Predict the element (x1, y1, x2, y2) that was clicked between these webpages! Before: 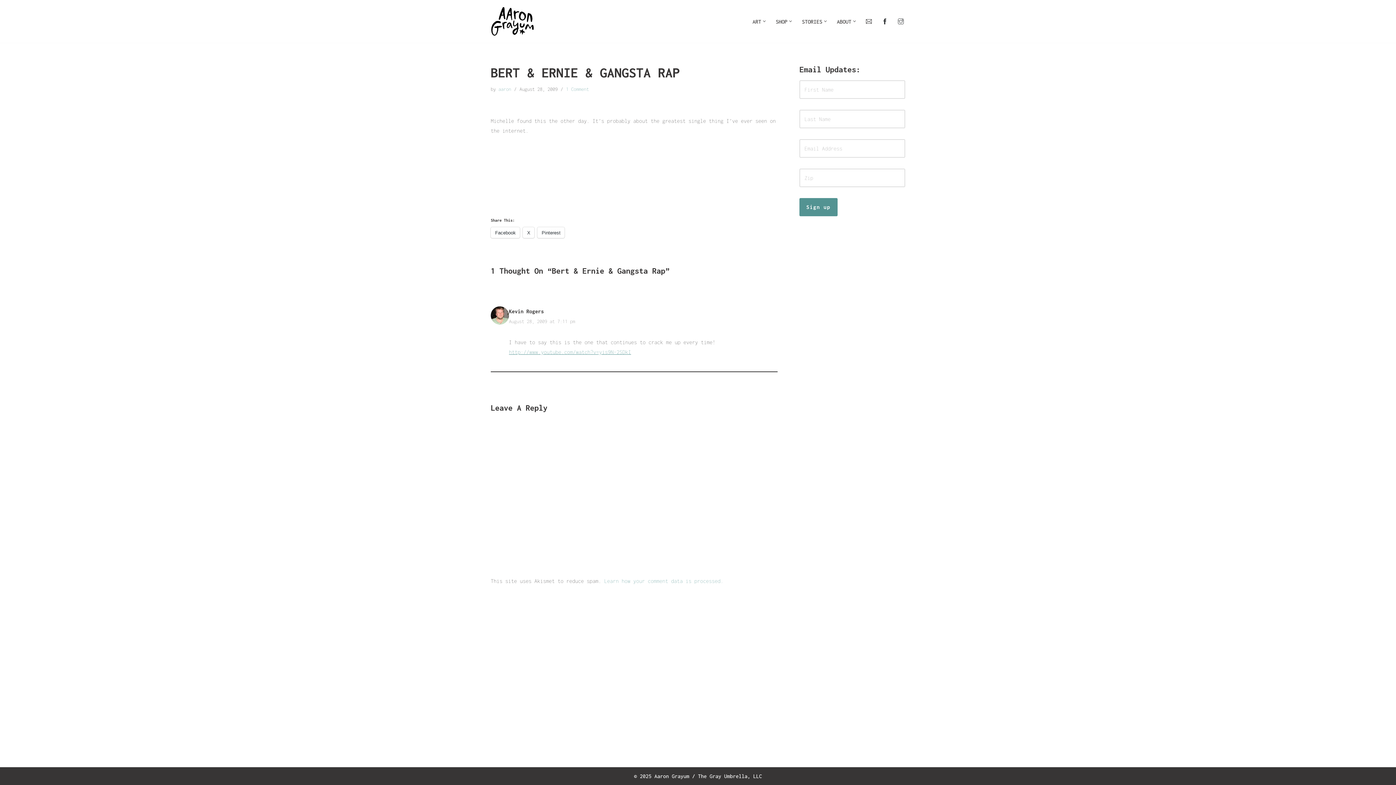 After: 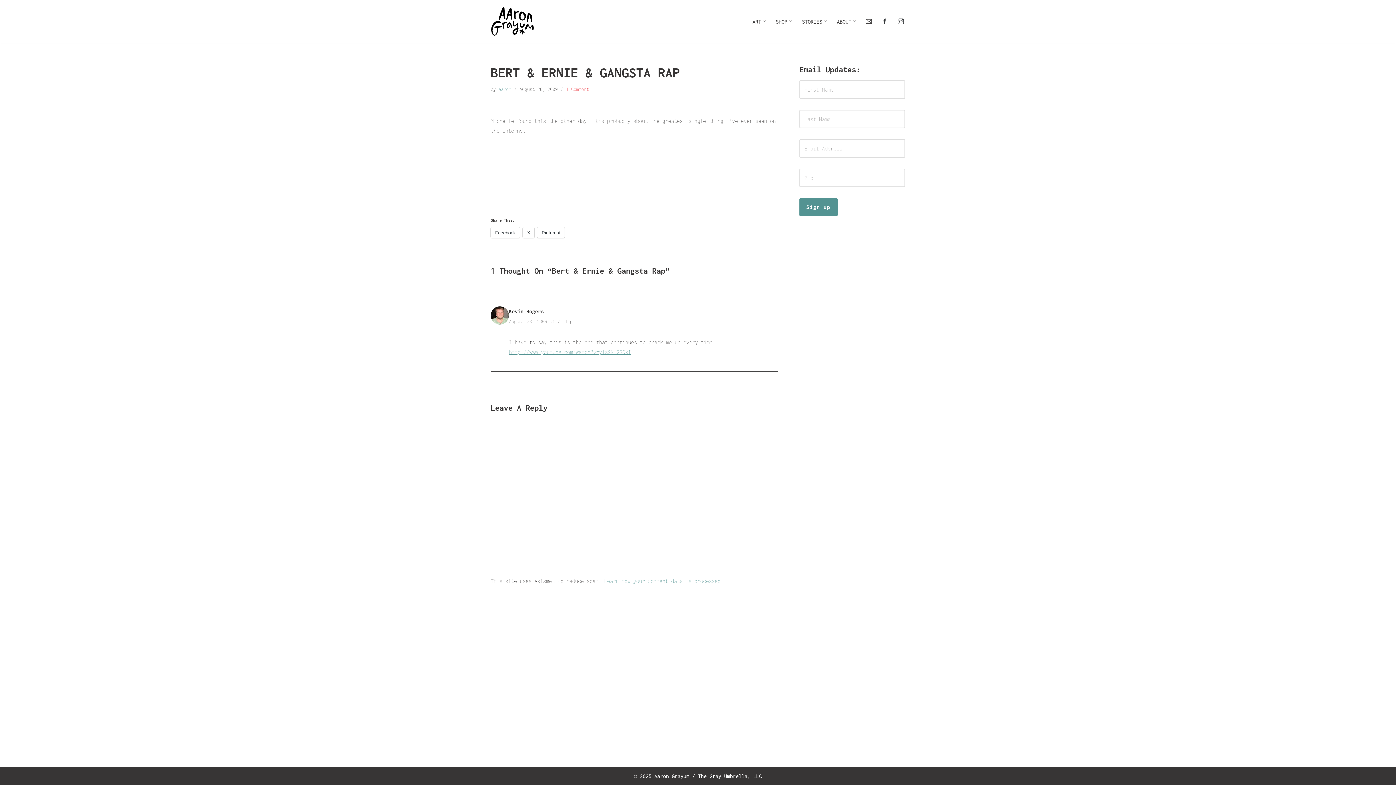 Action: label: 1 Comment bbox: (566, 86, 589, 91)